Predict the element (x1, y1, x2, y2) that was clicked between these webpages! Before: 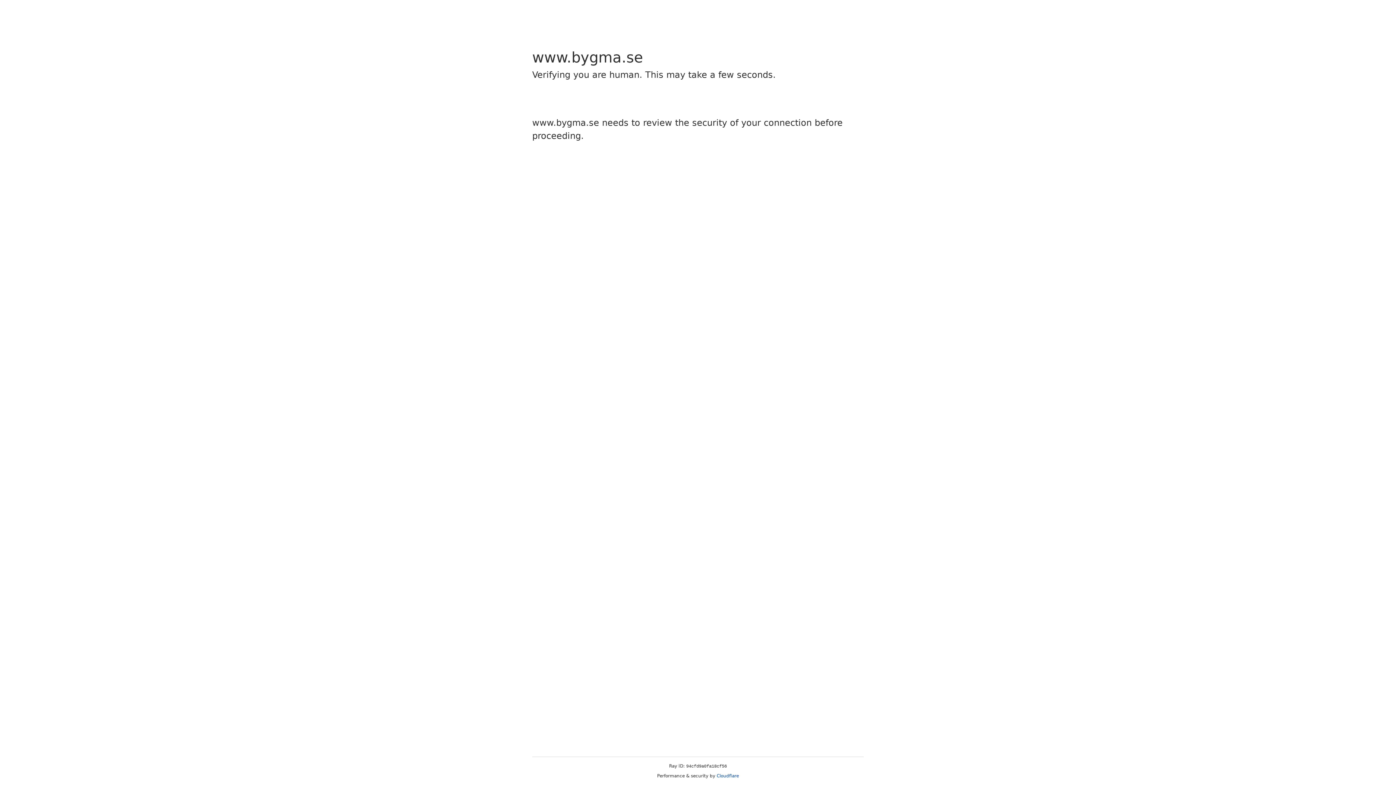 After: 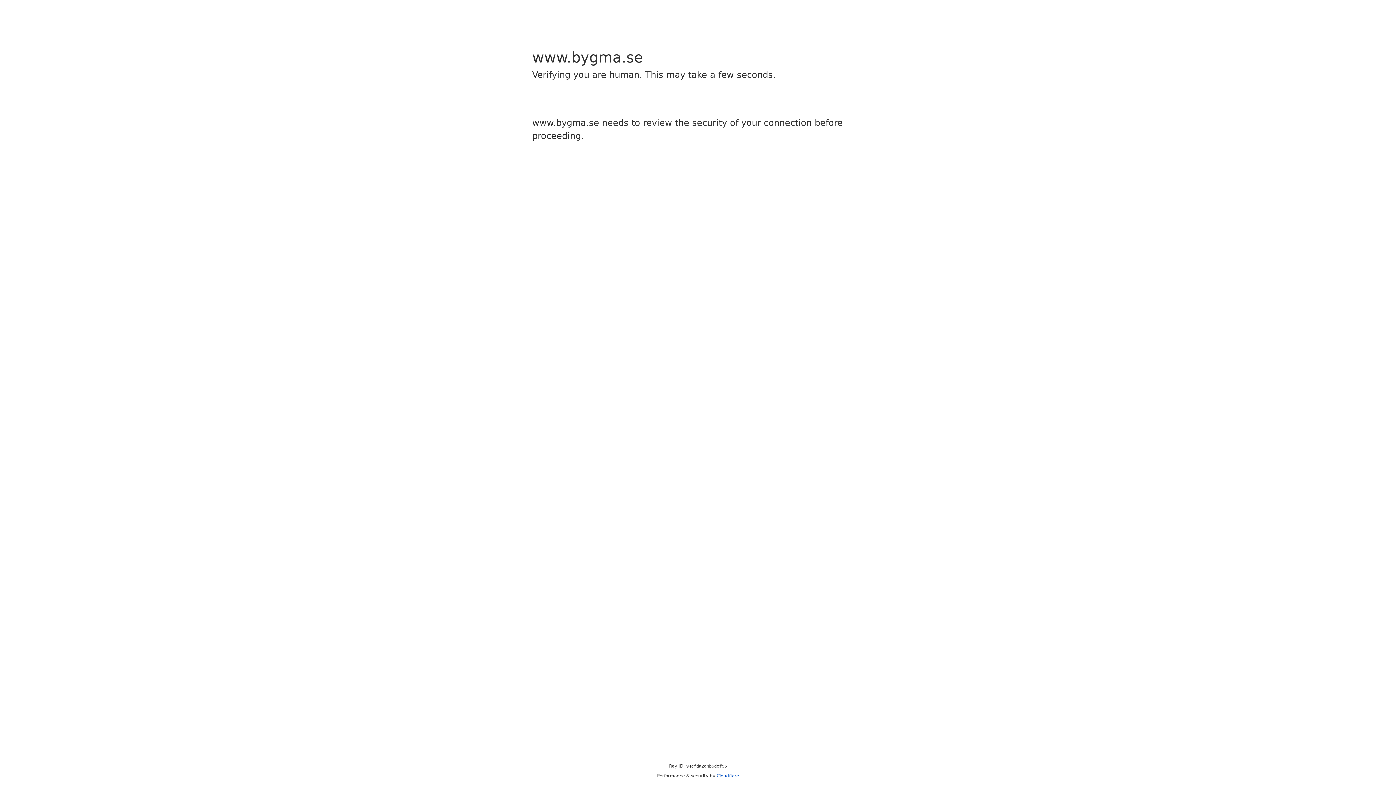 Action: label: Cloudflare bbox: (716, 773, 739, 778)